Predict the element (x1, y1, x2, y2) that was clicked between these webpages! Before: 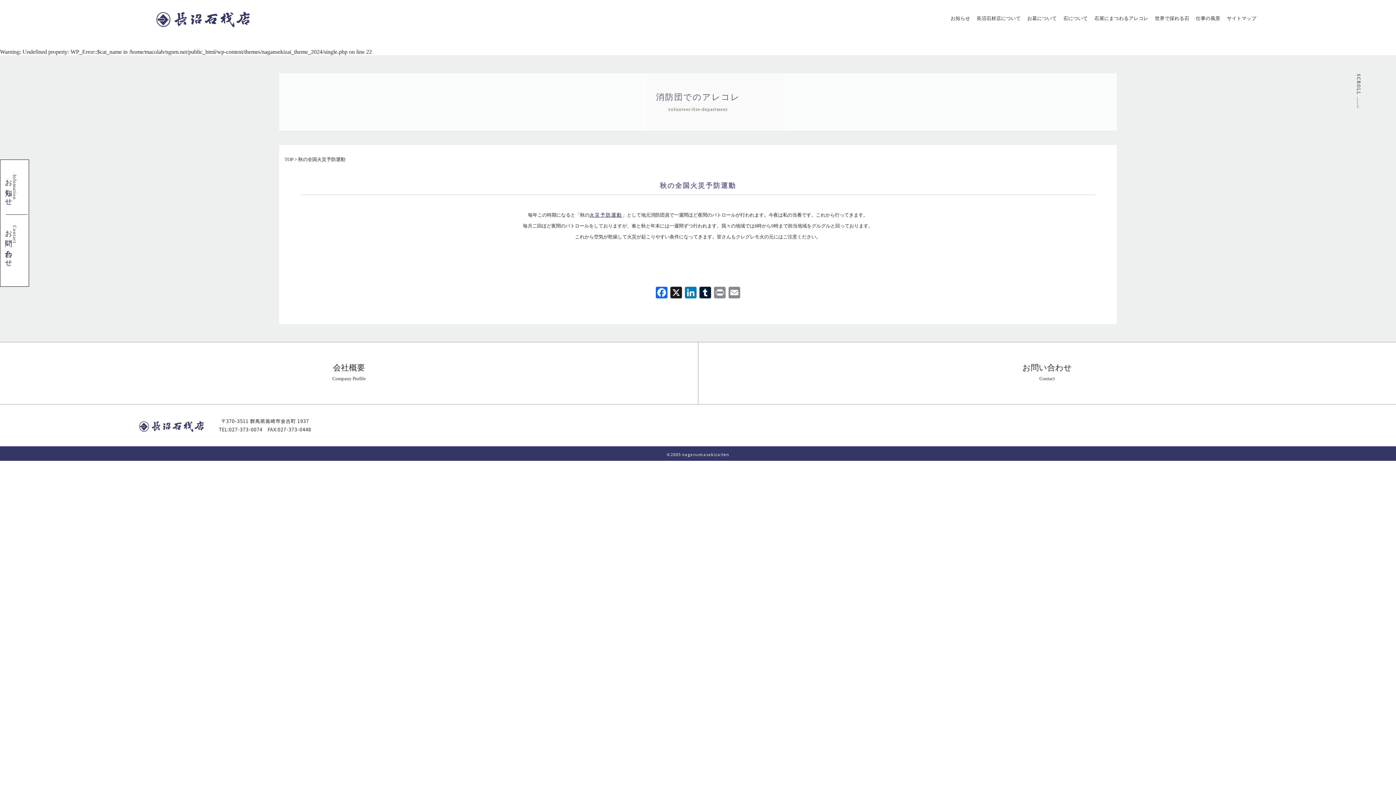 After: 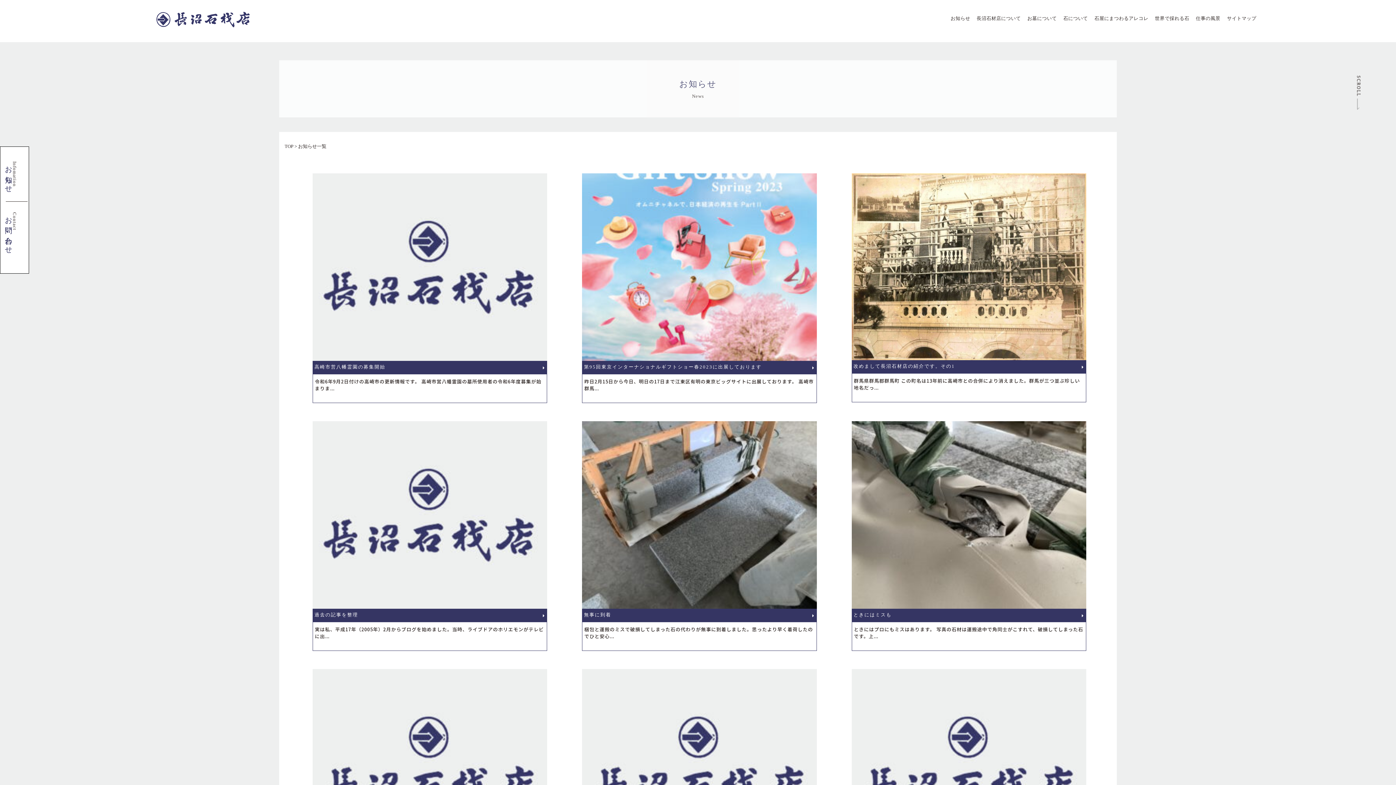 Action: bbox: (4, 174, 26, 203) label: お知らせ

 

Infomation